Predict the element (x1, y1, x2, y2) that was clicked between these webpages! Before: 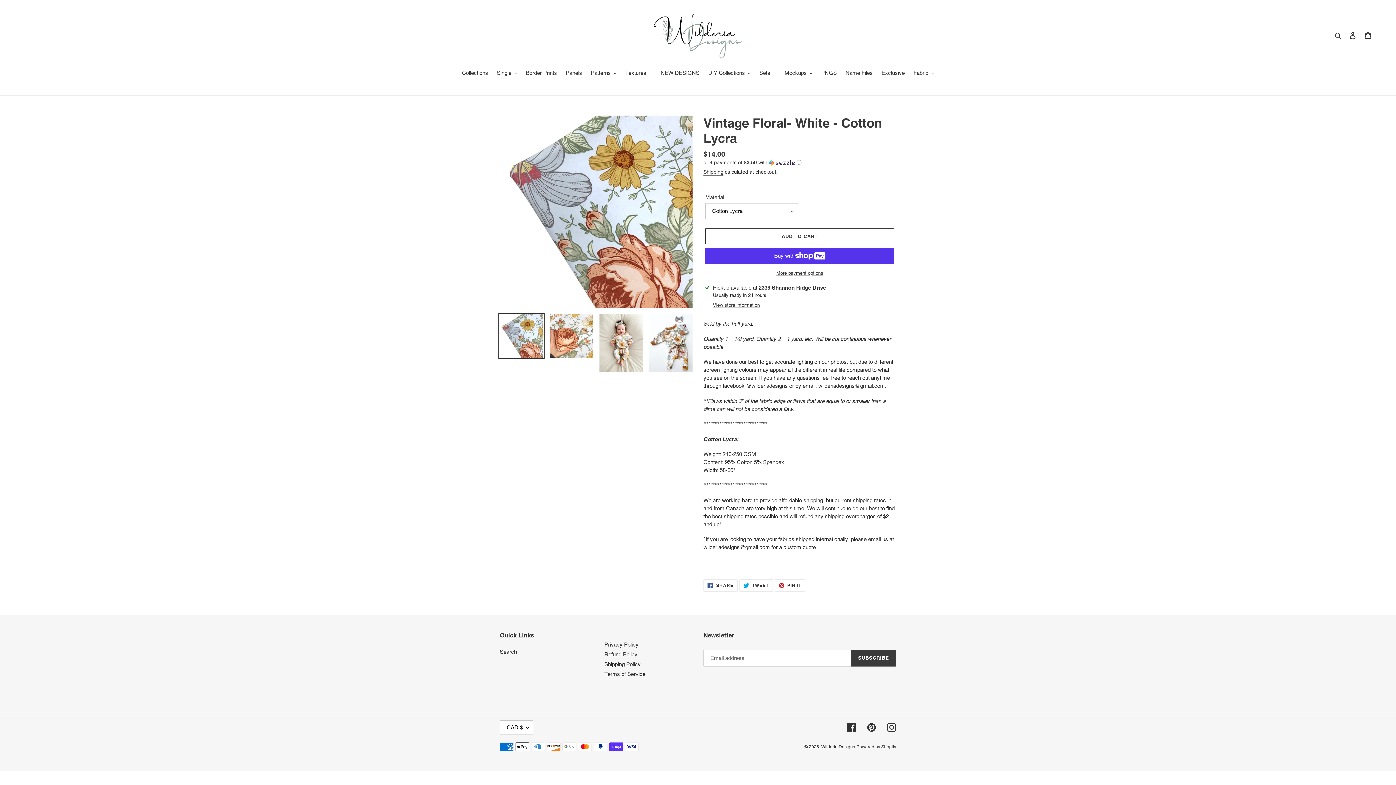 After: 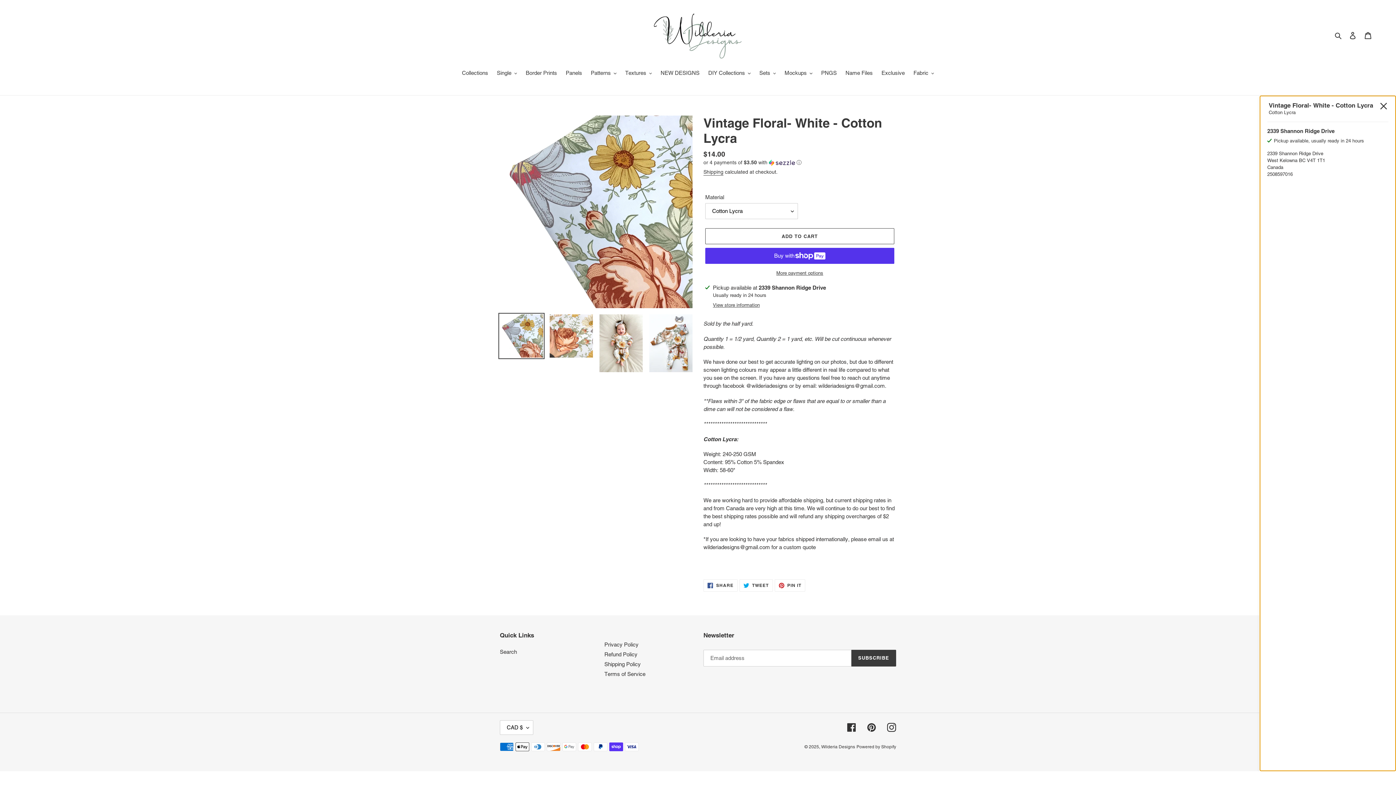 Action: label: View store information bbox: (713, 301, 760, 308)